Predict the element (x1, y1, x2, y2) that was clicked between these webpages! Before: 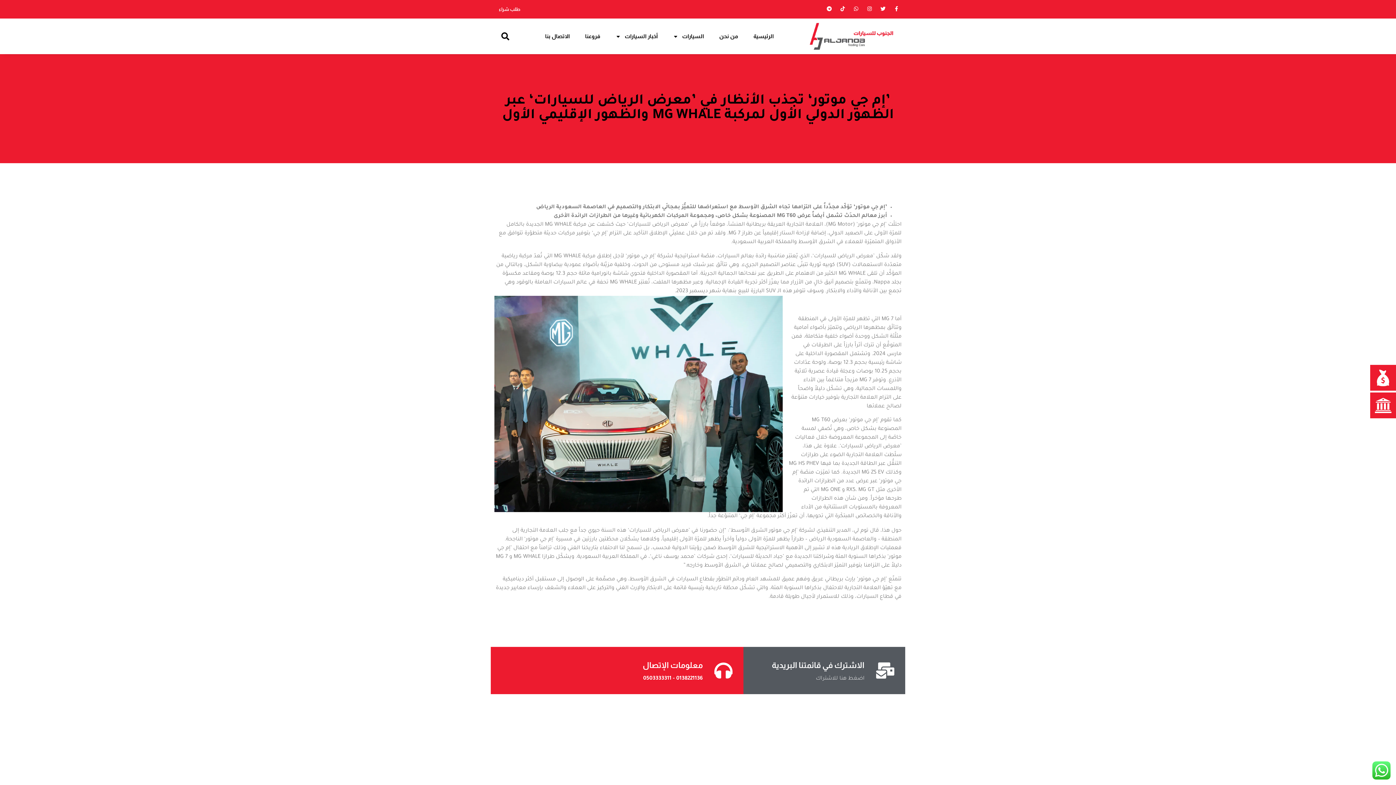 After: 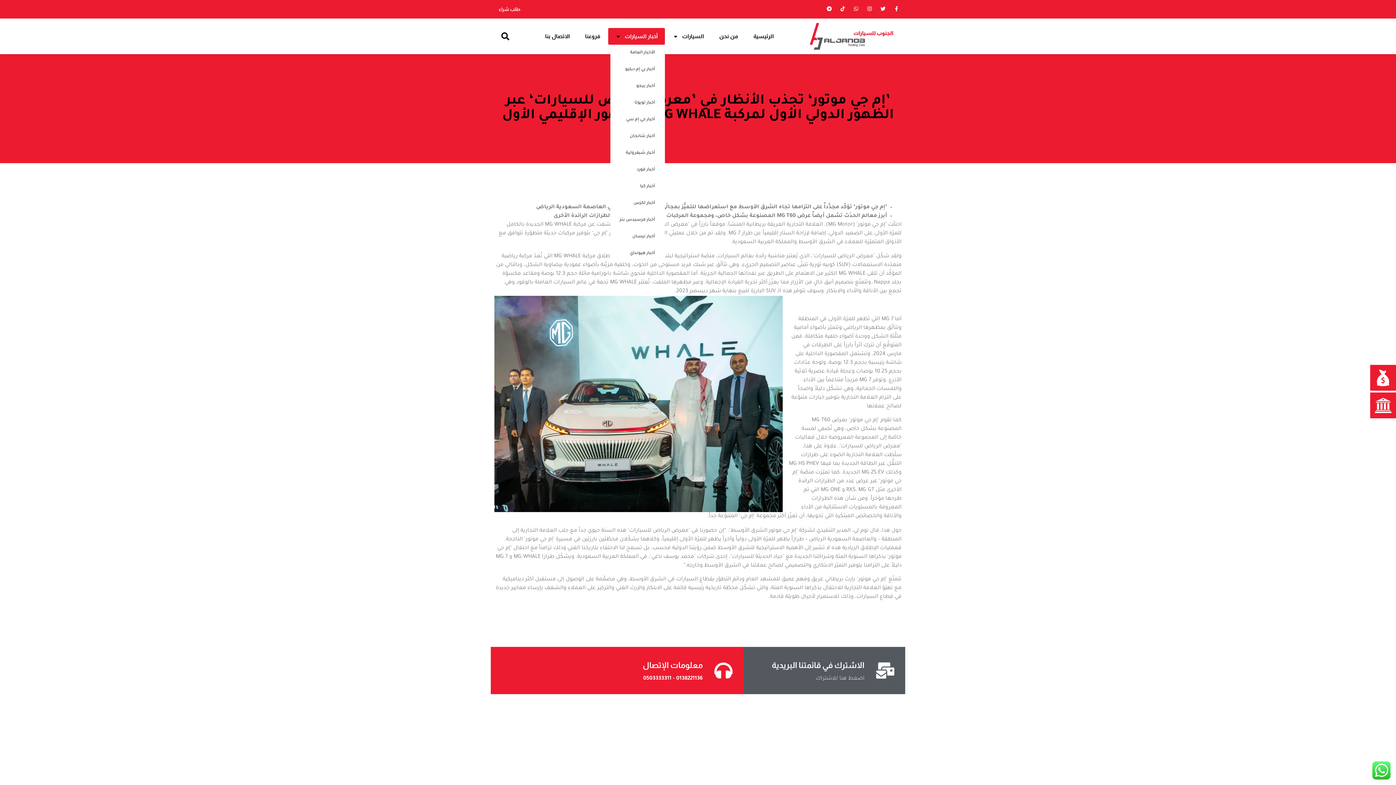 Action: bbox: (608, 28, 665, 44) label: أخبار السيارات